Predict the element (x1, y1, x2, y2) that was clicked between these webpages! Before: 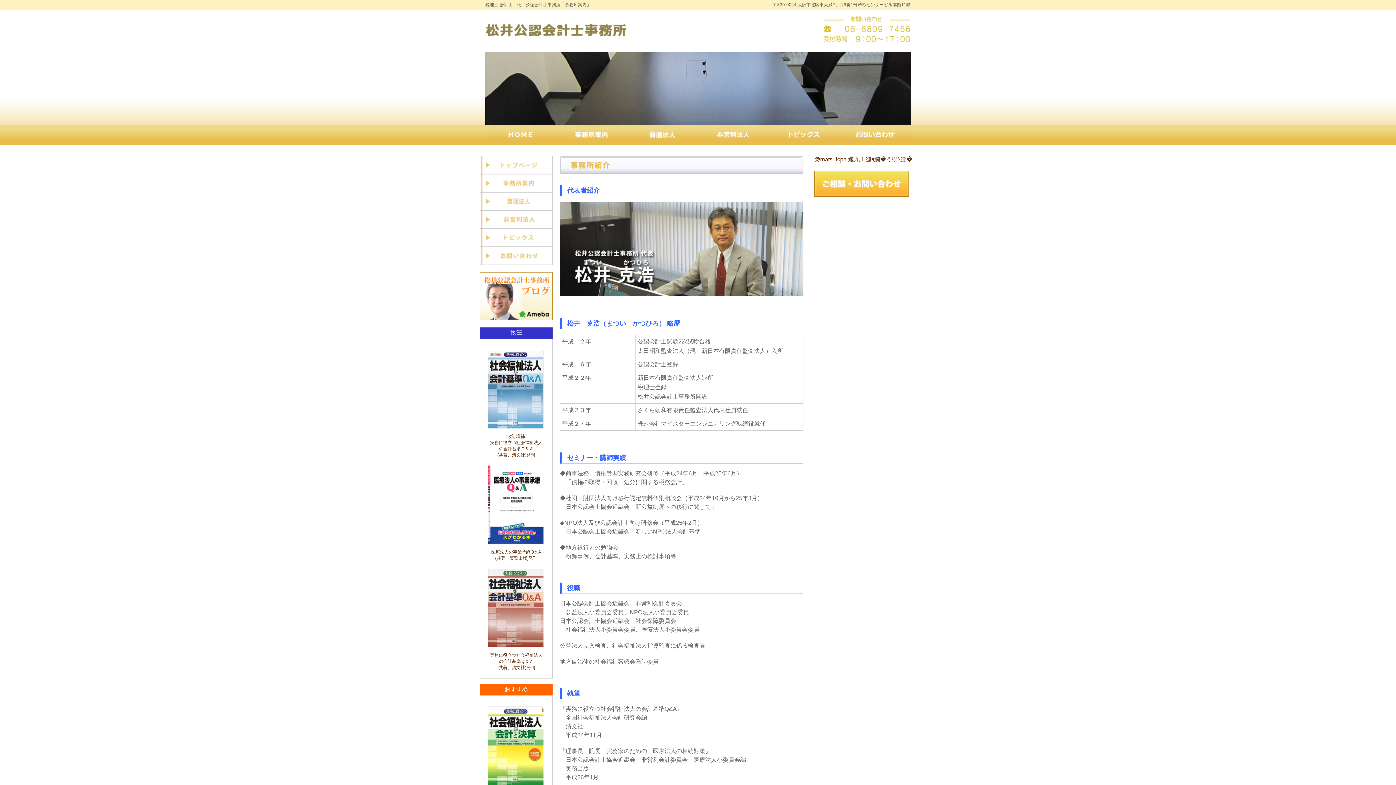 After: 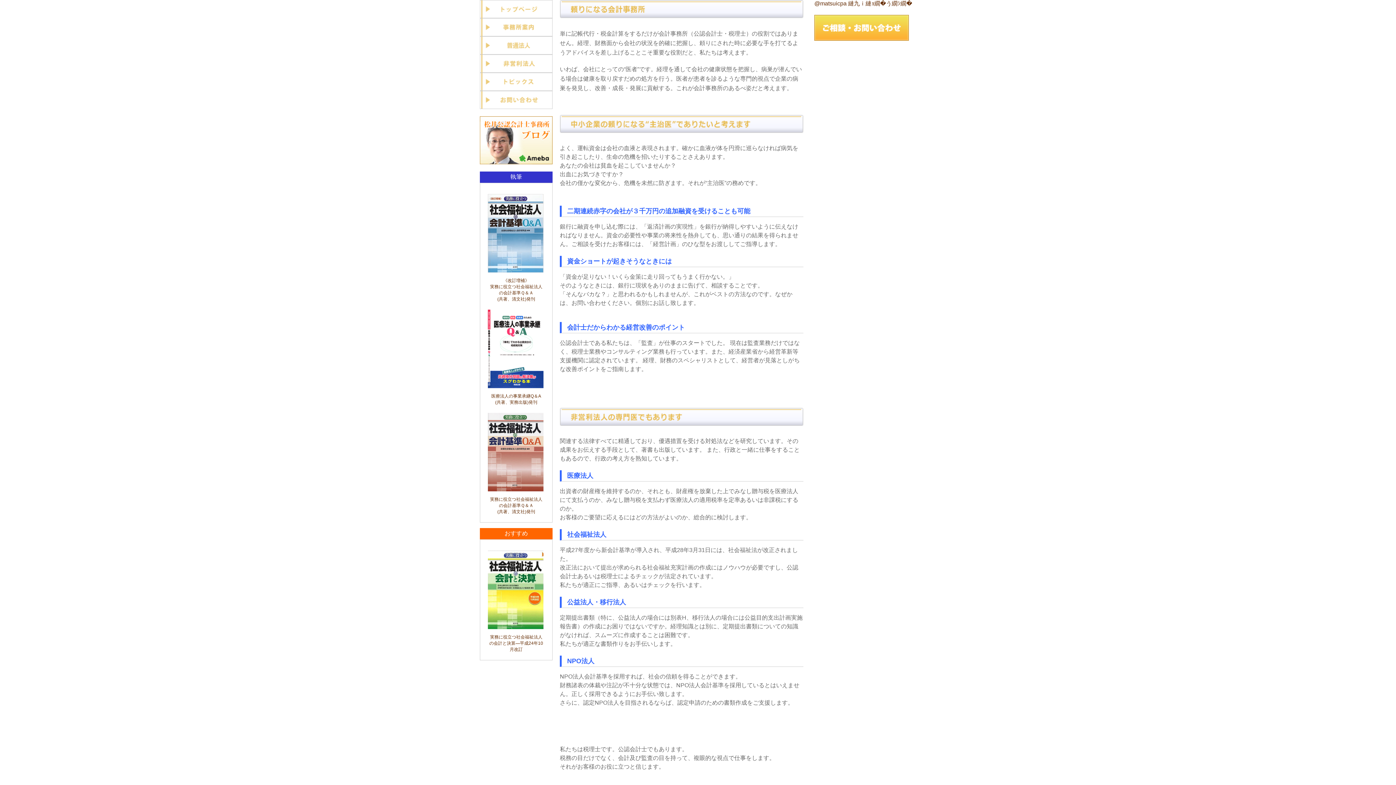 Action: bbox: (480, 169, 552, 175)